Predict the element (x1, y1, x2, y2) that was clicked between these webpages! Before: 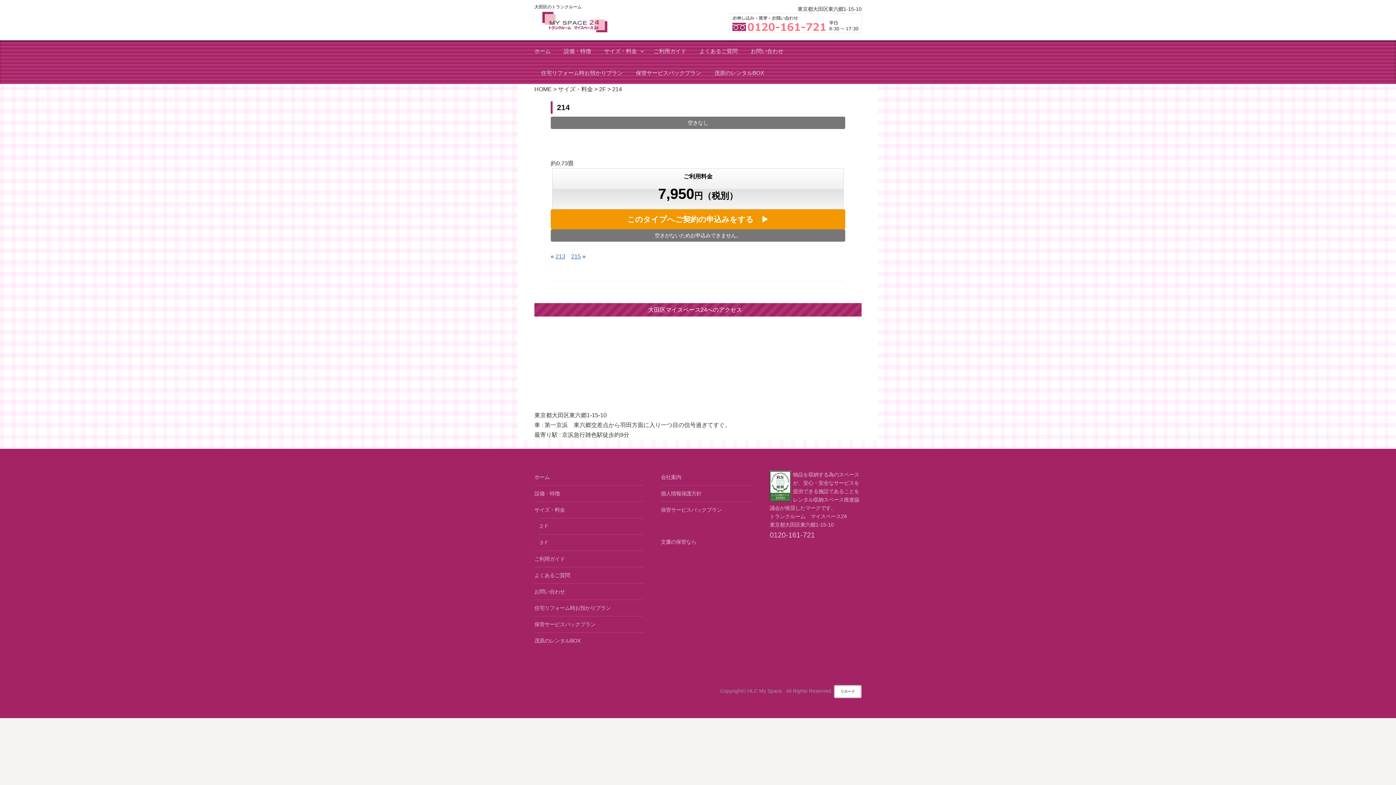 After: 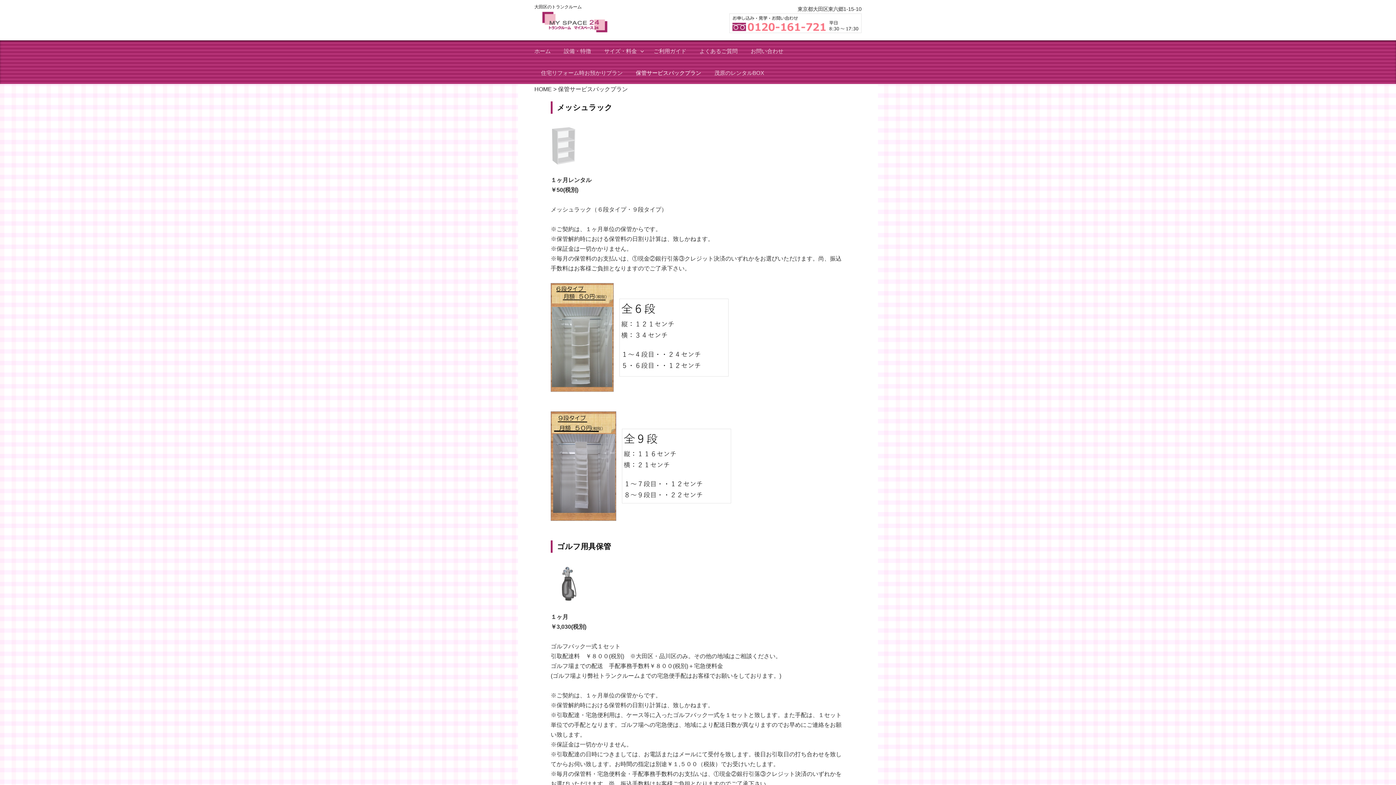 Action: bbox: (629, 62, 708, 84) label: 保管サービスパックプラン